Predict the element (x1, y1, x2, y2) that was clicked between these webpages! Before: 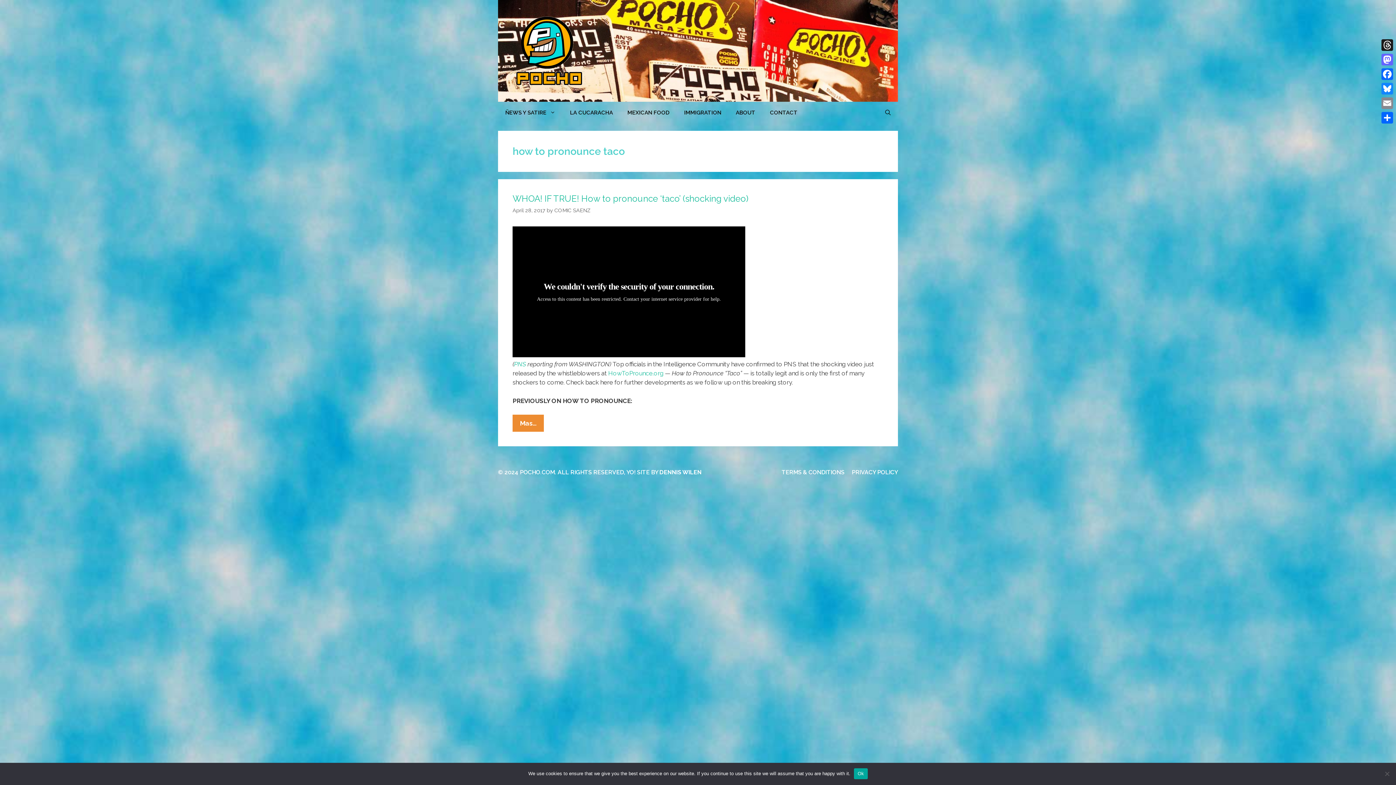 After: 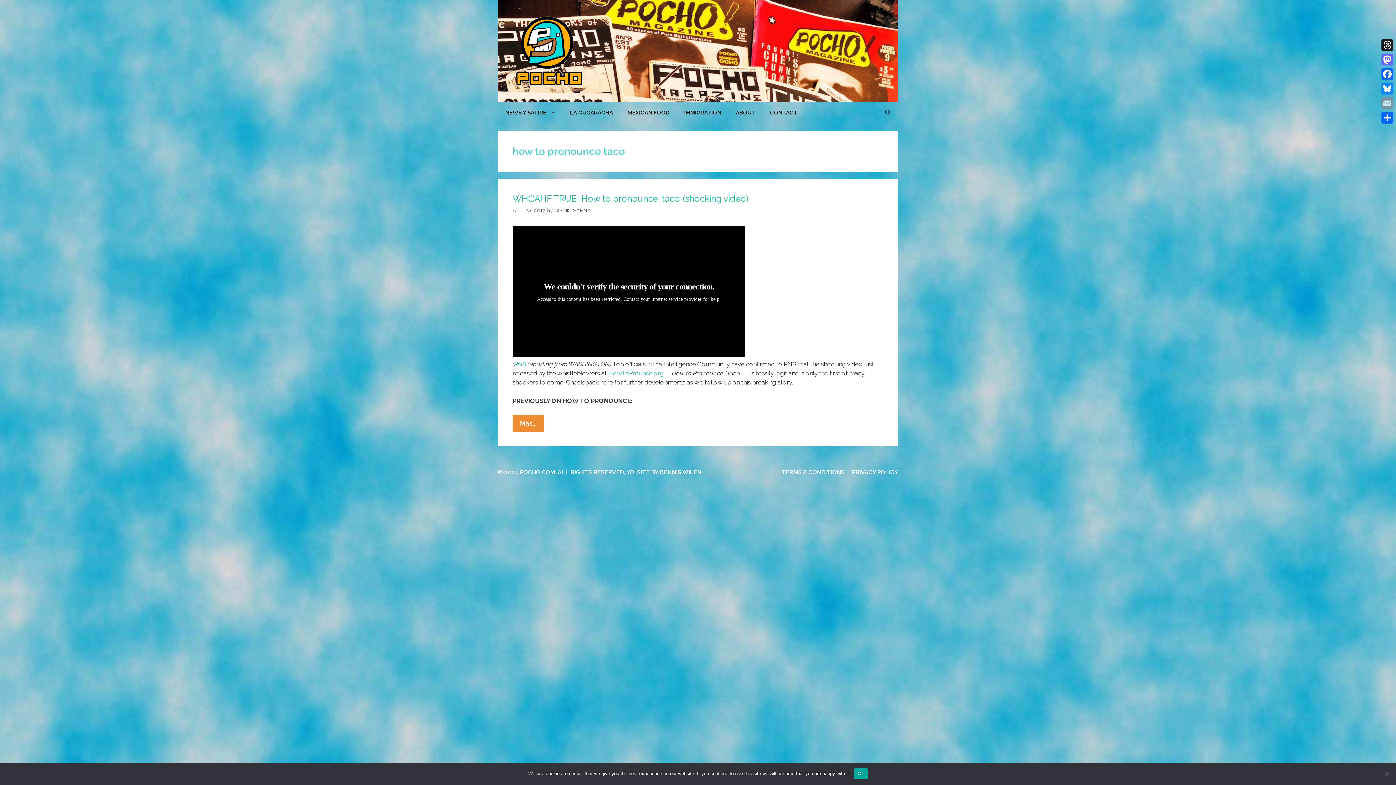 Action: label: Email bbox: (1380, 96, 1394, 110)